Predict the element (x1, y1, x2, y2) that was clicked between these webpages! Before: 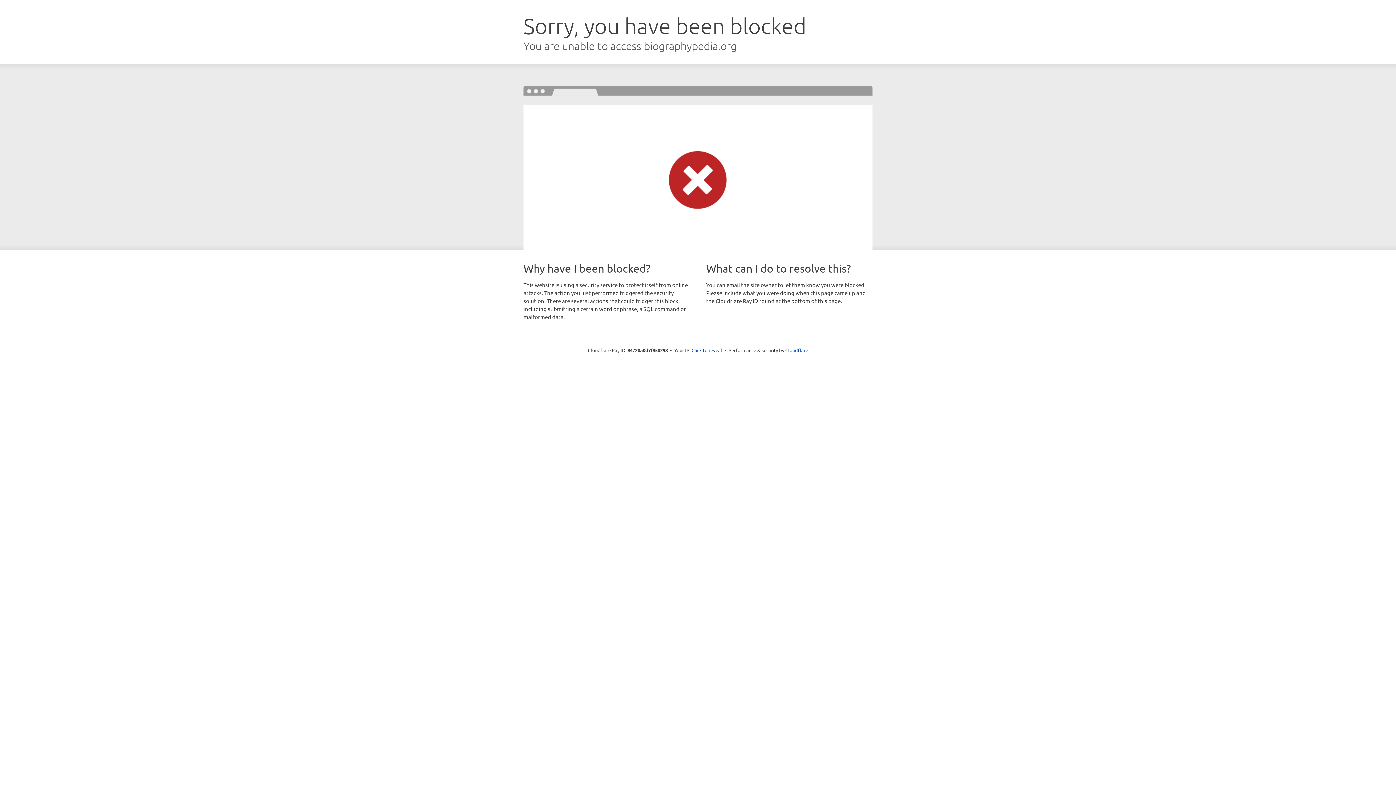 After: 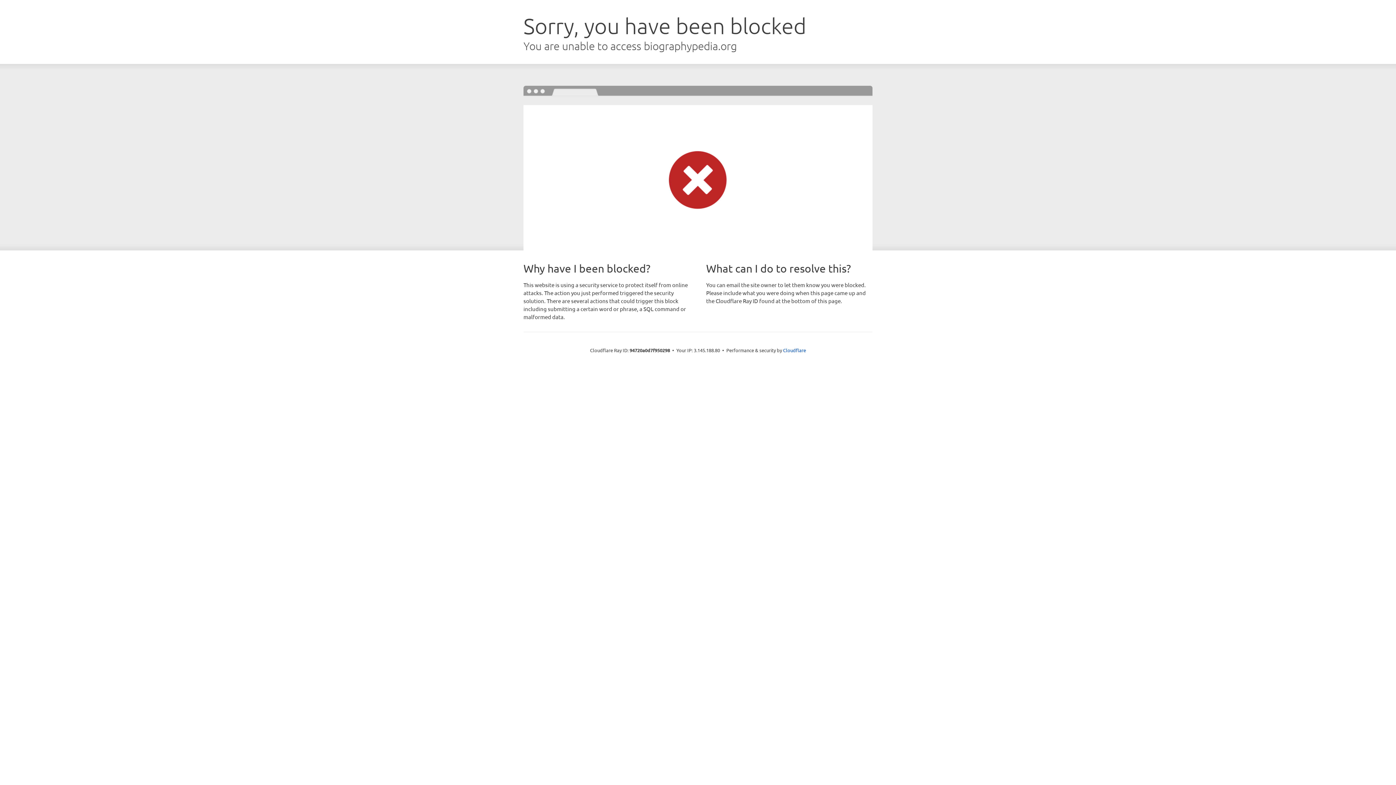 Action: bbox: (691, 346, 722, 353) label: Click to reveal